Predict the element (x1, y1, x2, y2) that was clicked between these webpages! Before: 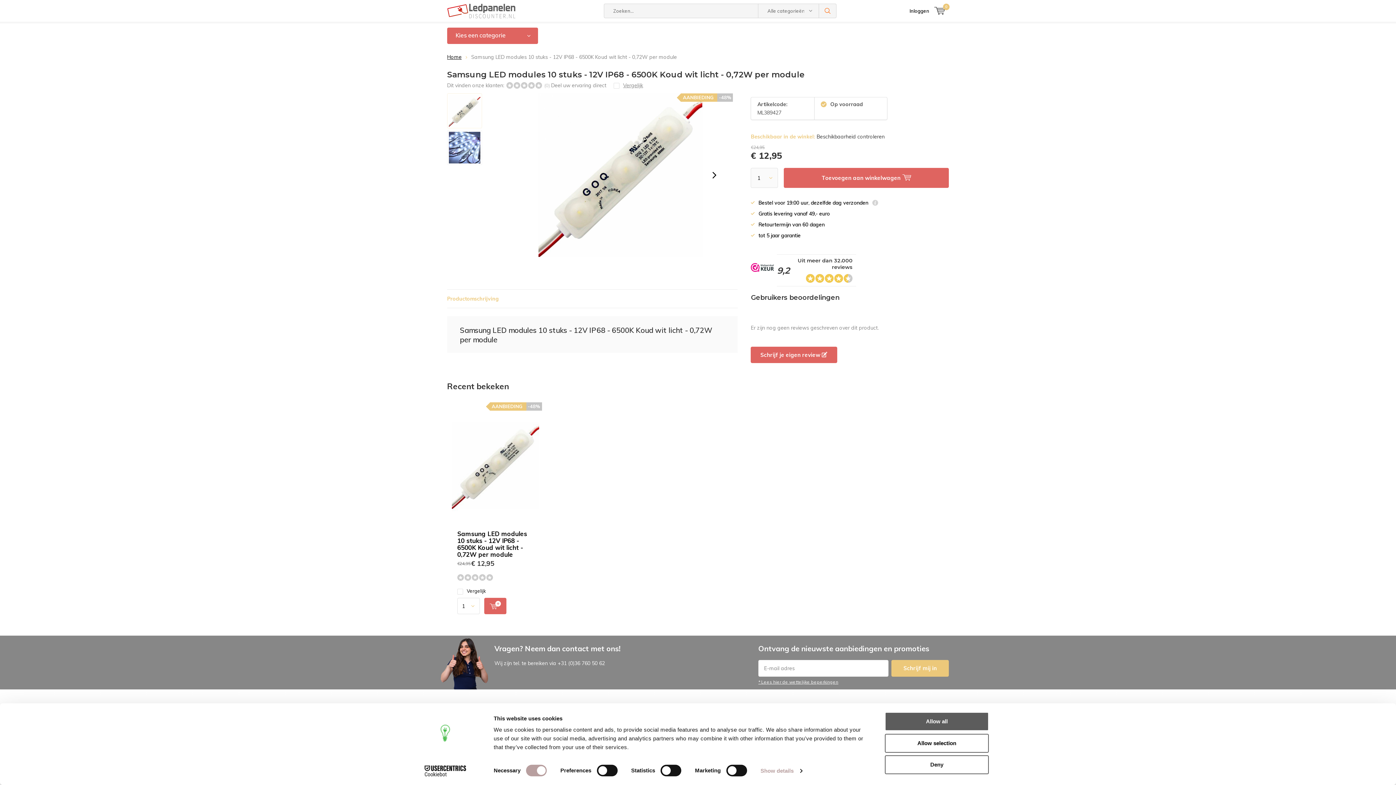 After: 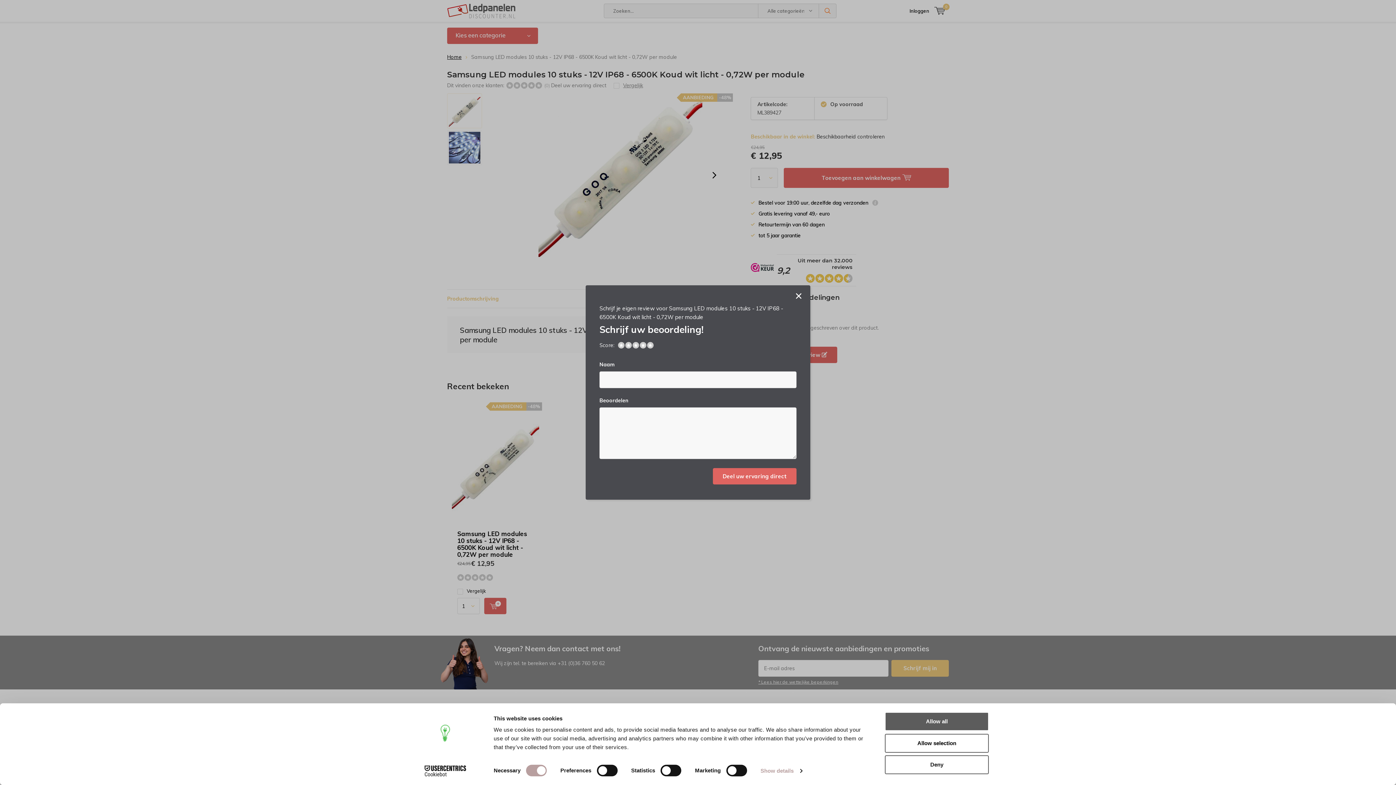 Action: label: Schrijf je eigen review  bbox: (751, 346, 837, 363)